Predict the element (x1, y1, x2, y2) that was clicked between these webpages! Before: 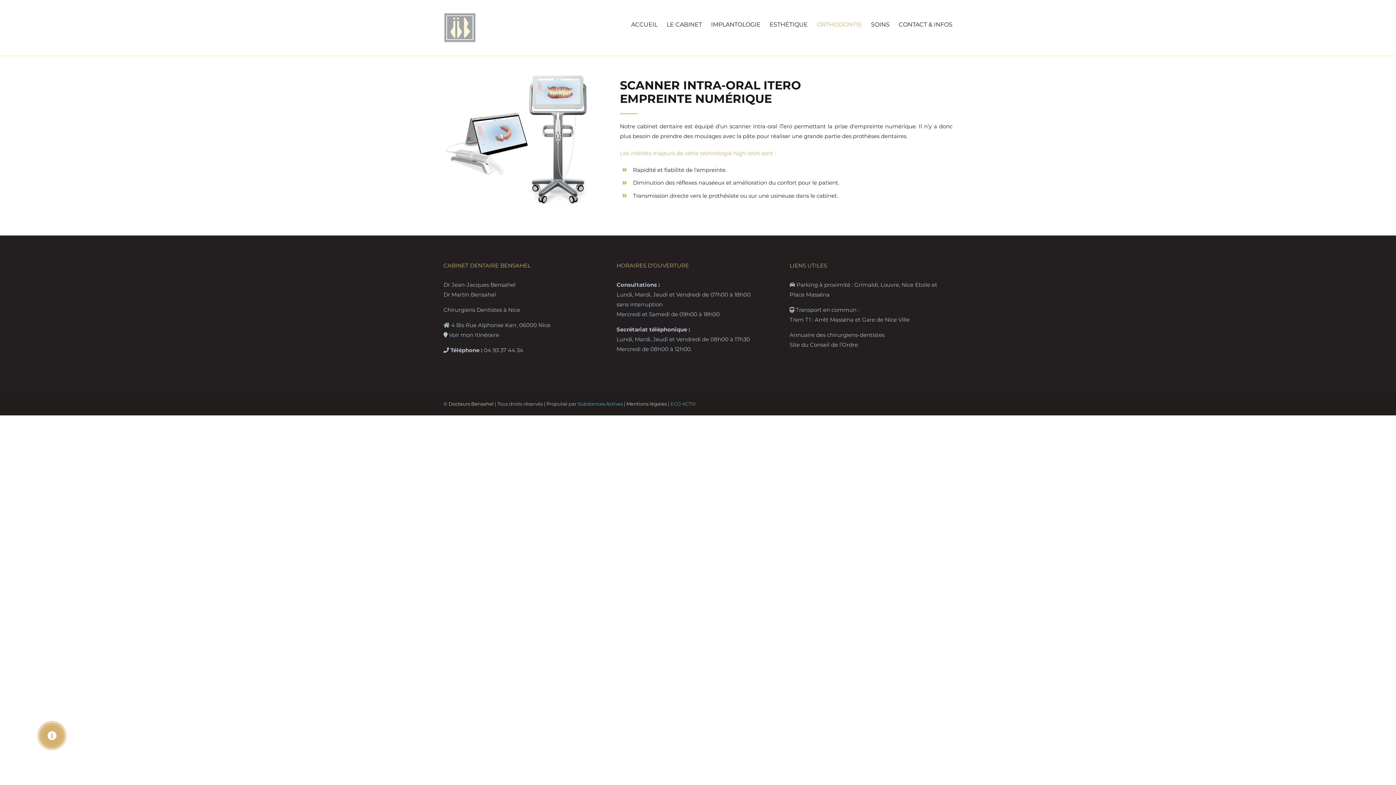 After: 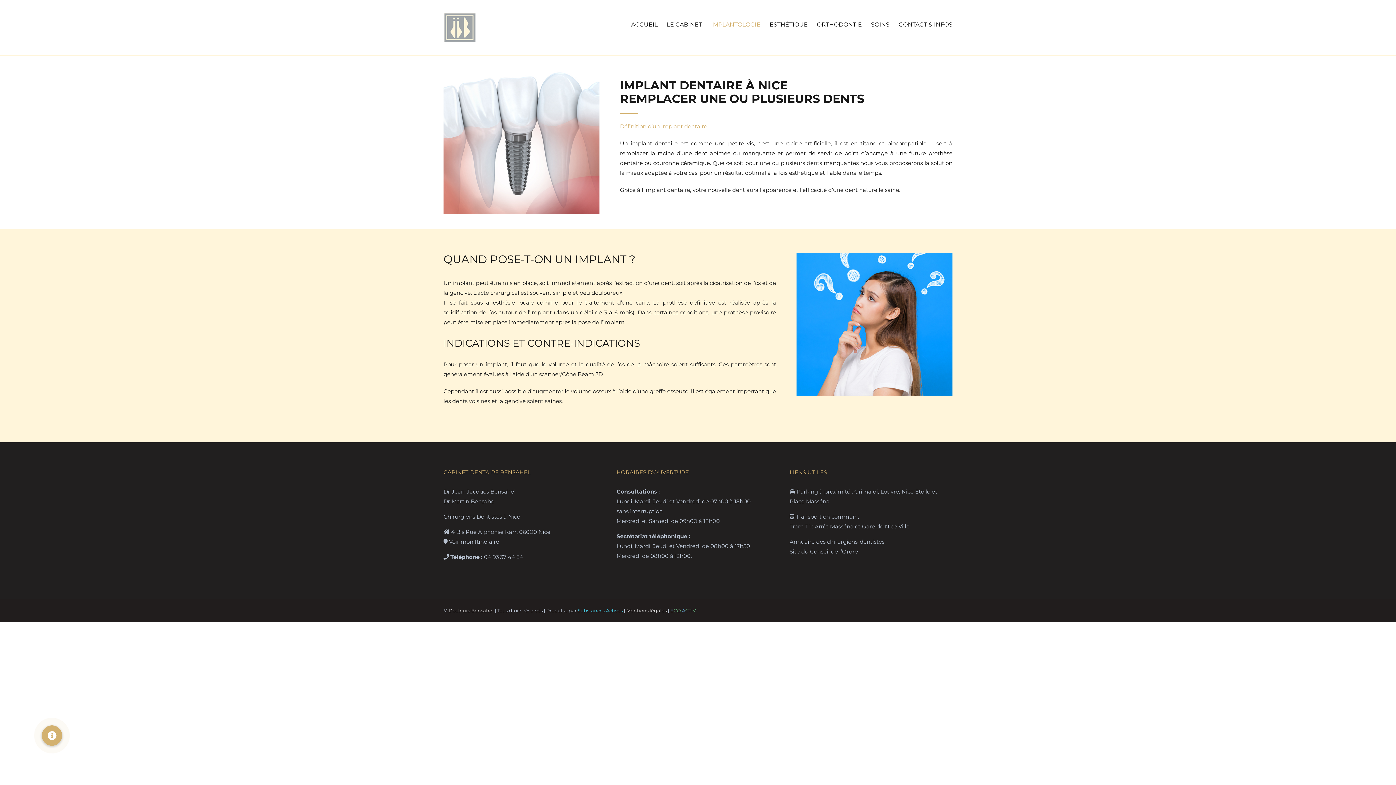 Action: label: IMPLANTOLOGIE bbox: (711, 0, 760, 49)